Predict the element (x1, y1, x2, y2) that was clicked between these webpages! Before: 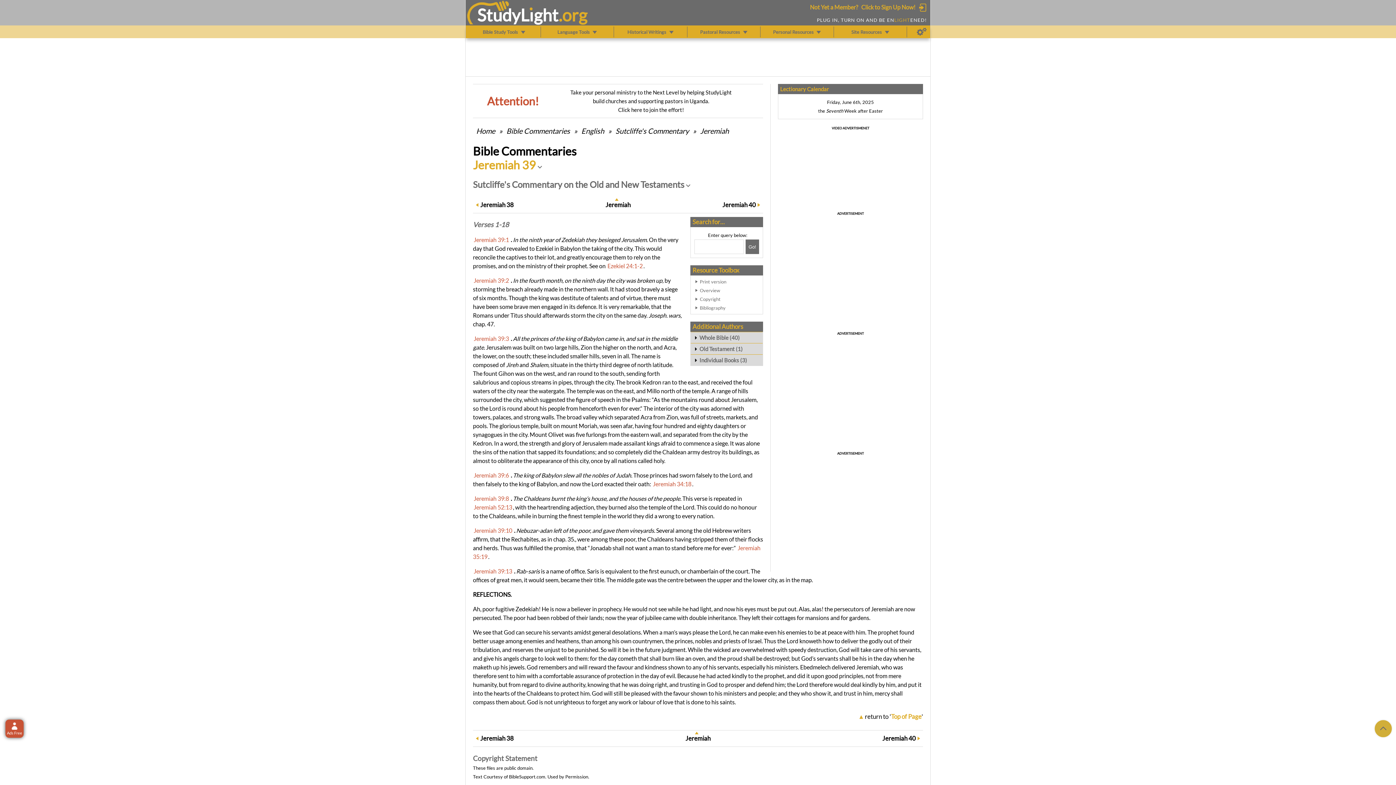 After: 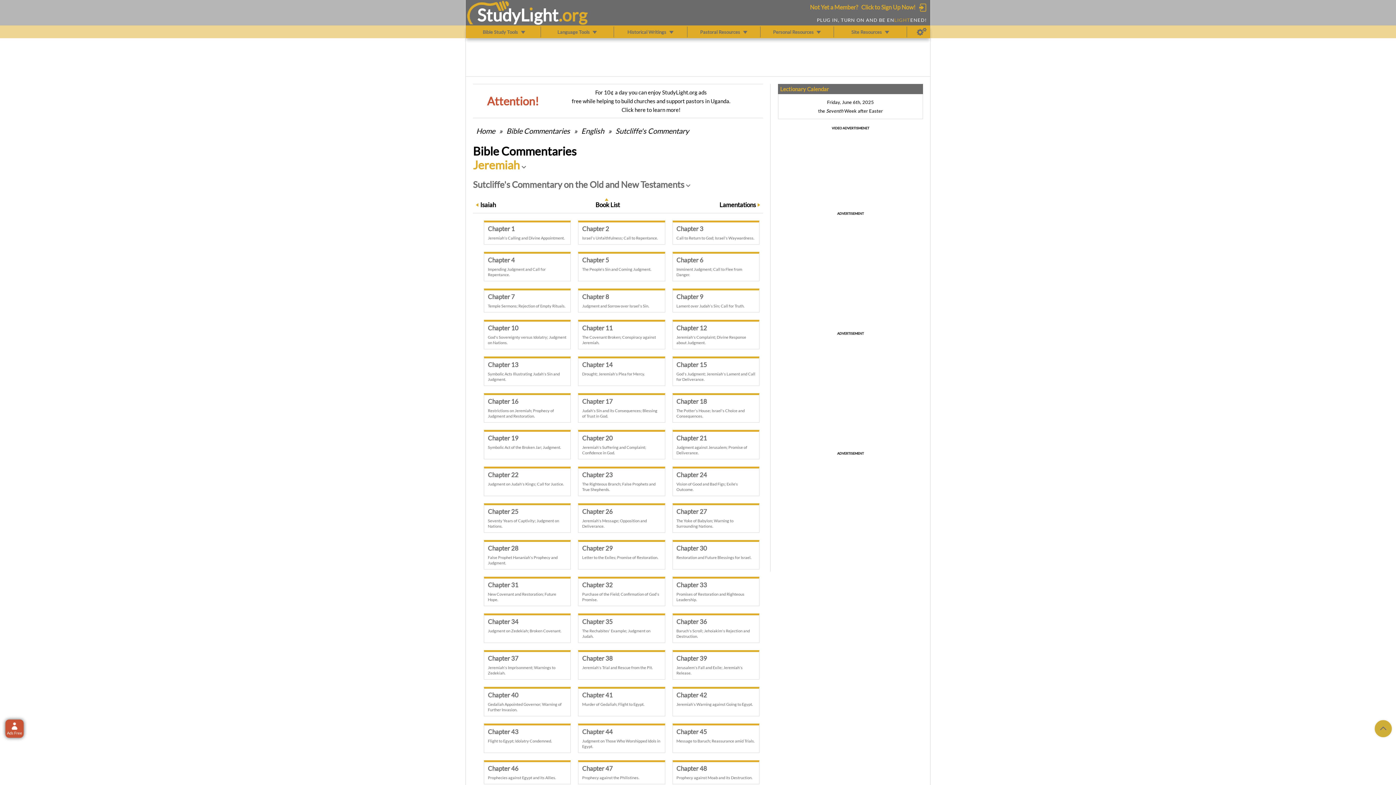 Action: bbox: (685, 734, 710, 743) label: Jeremiah